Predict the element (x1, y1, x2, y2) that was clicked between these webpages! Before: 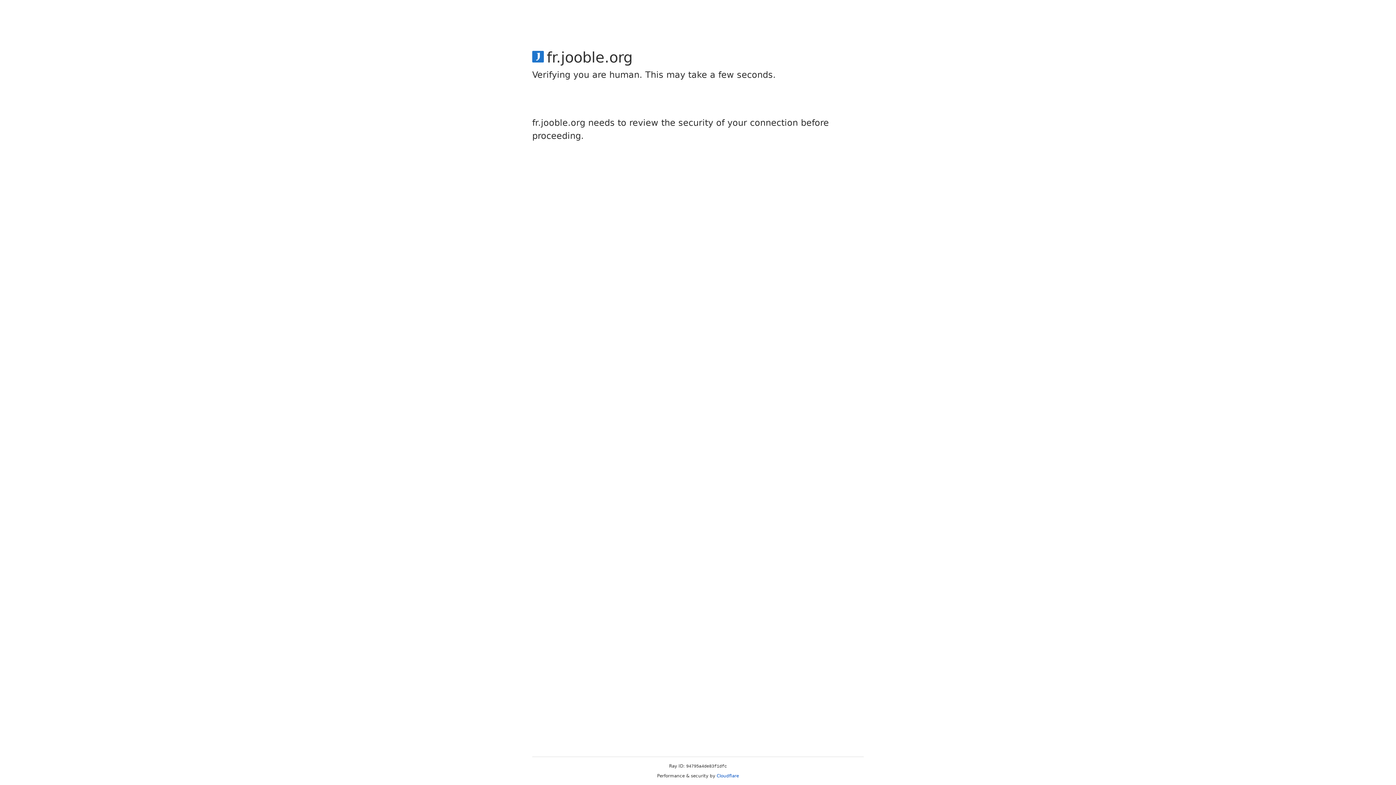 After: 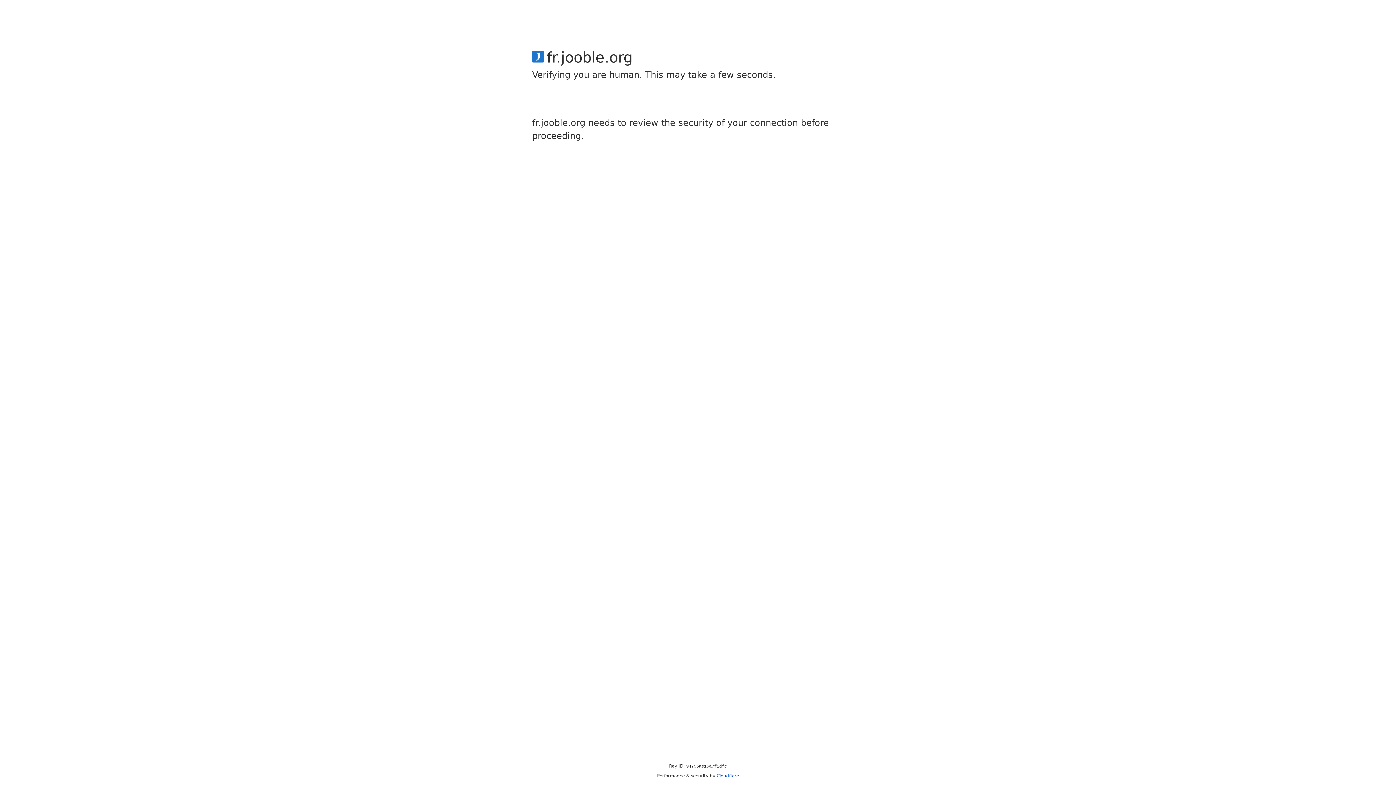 Action: label: Cloudflare bbox: (716, 773, 739, 778)